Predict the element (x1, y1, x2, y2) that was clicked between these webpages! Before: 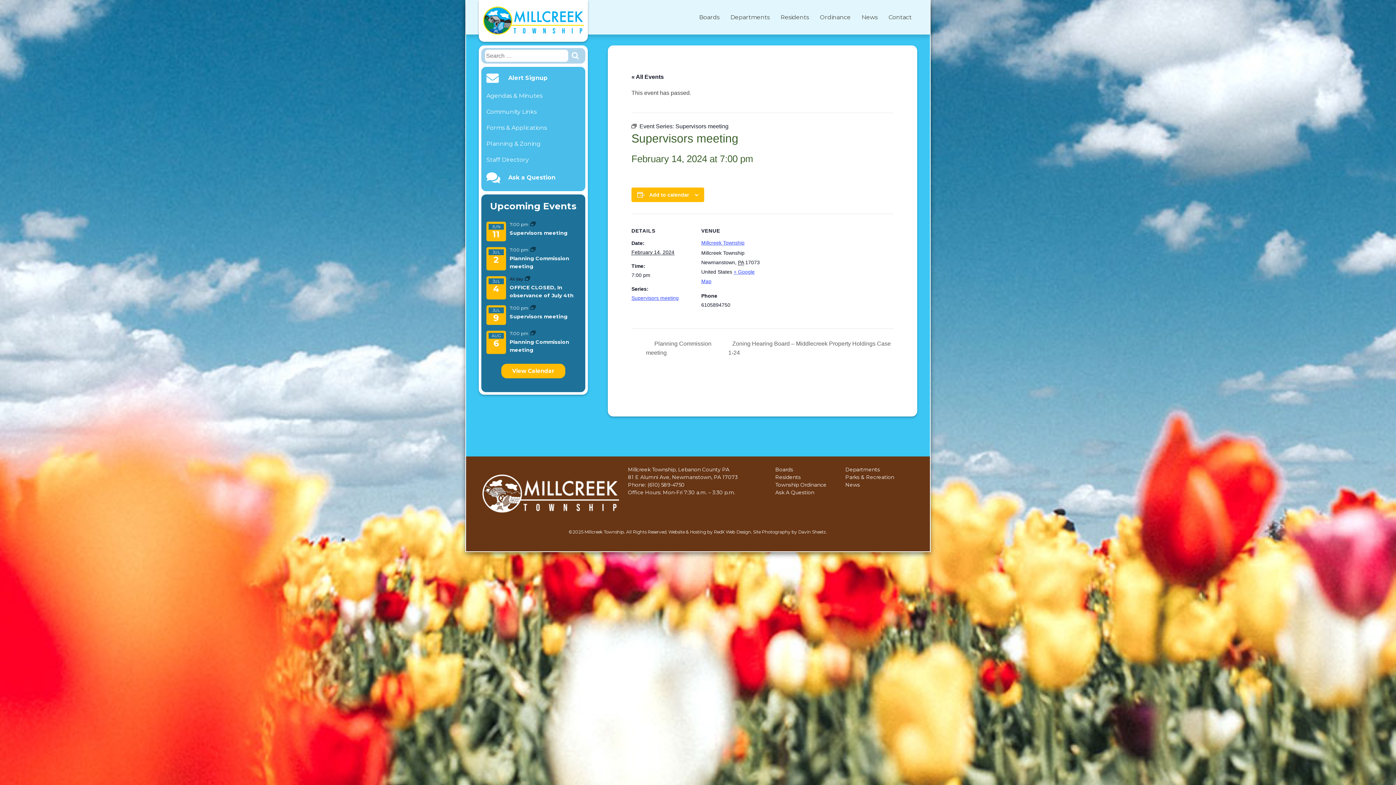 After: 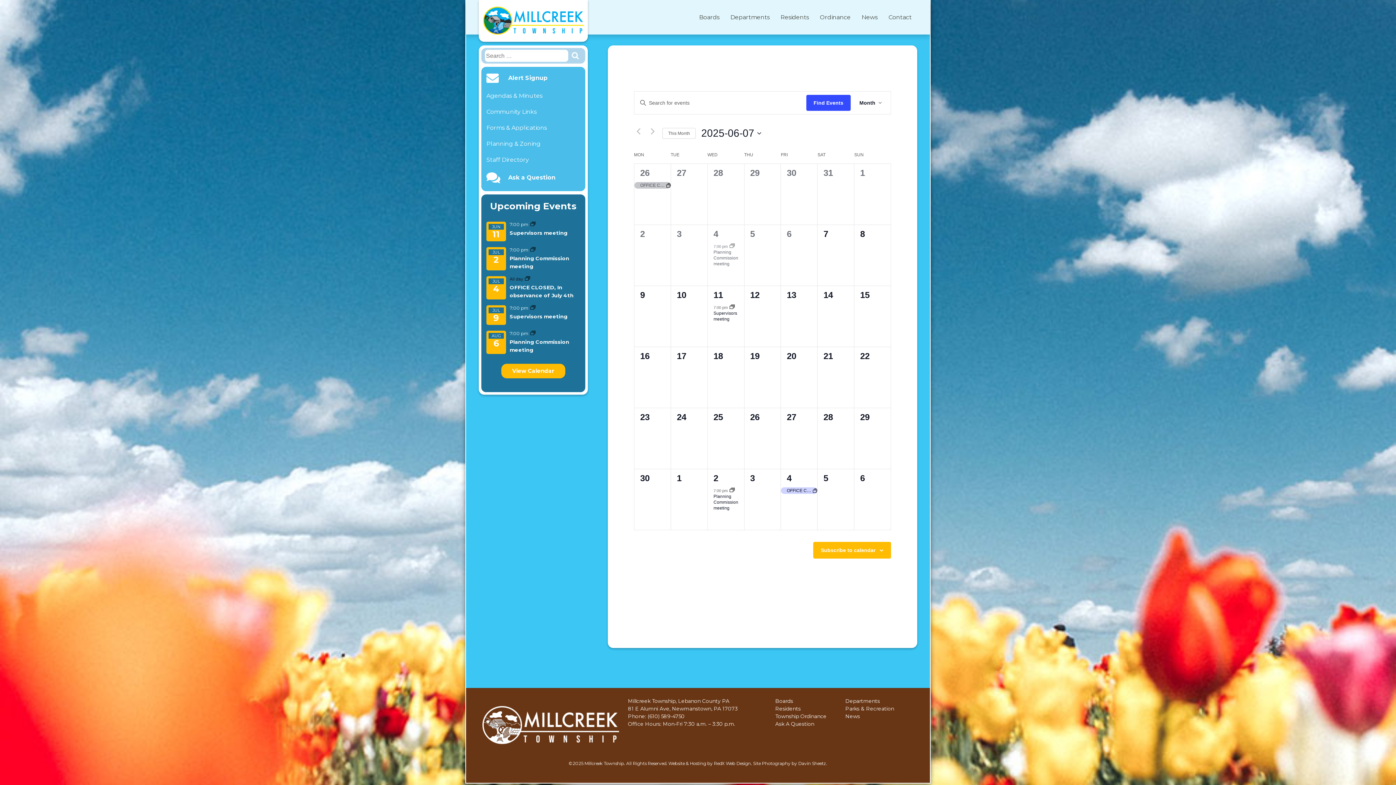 Action: bbox: (631, 73, 664, 80) label: « All Events